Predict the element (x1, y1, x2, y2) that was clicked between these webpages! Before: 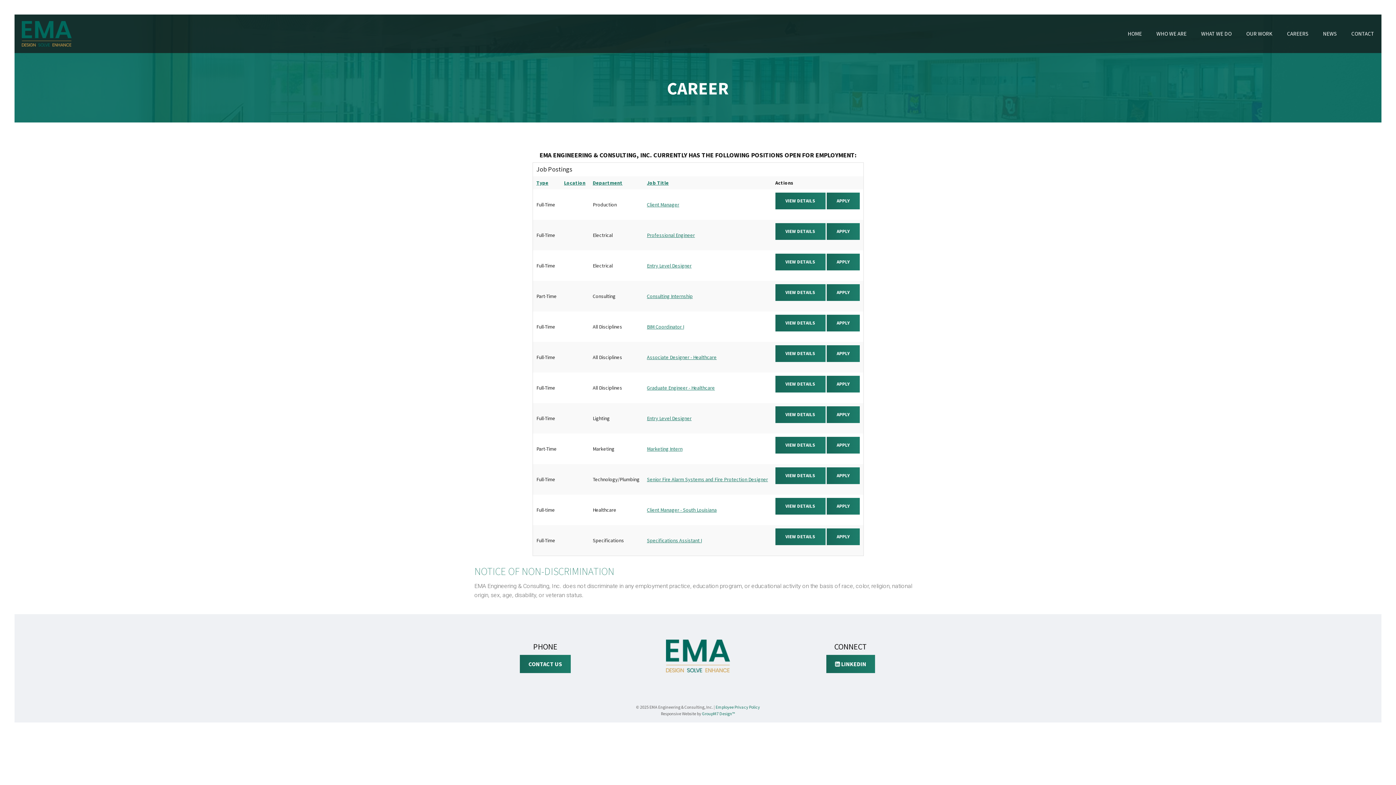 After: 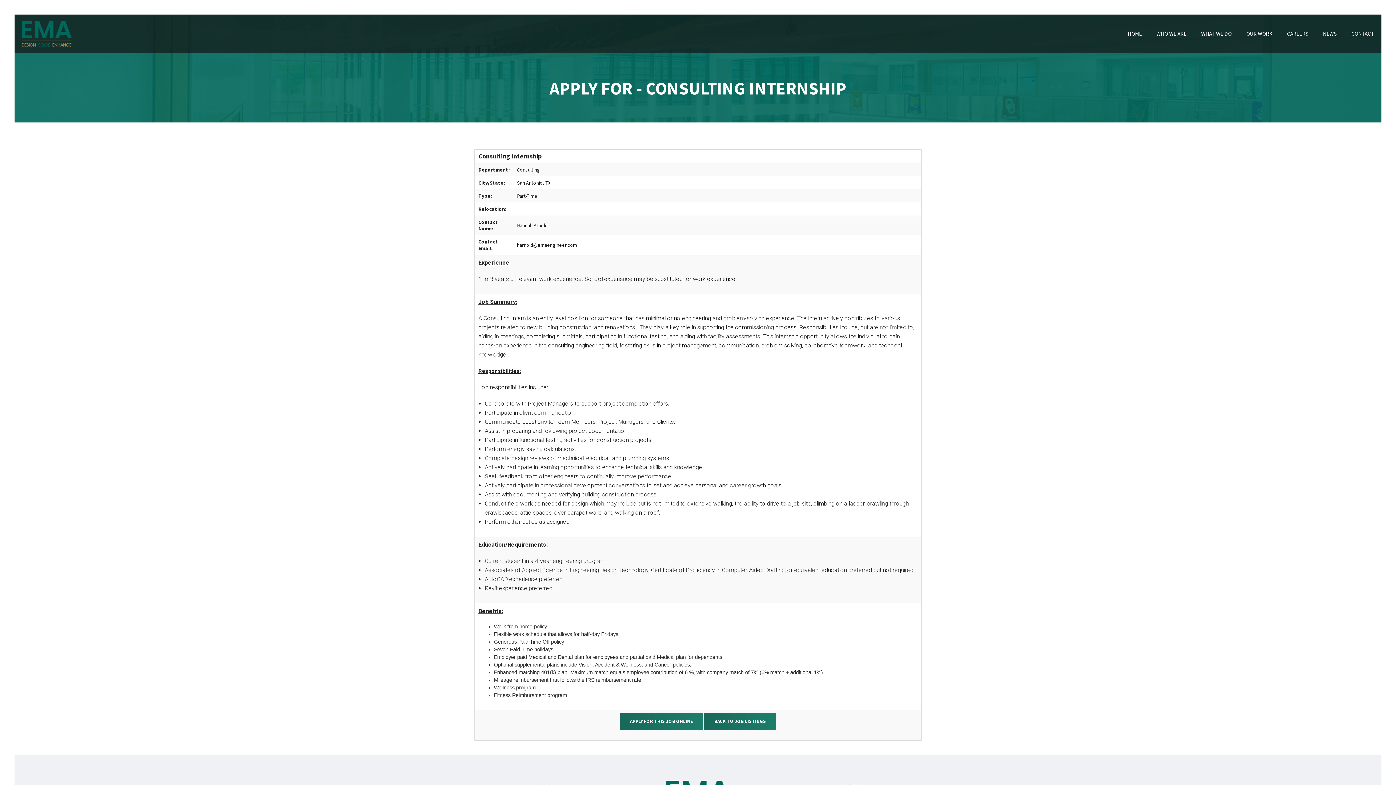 Action: label: VIEW DETAILS bbox: (775, 284, 825, 301)